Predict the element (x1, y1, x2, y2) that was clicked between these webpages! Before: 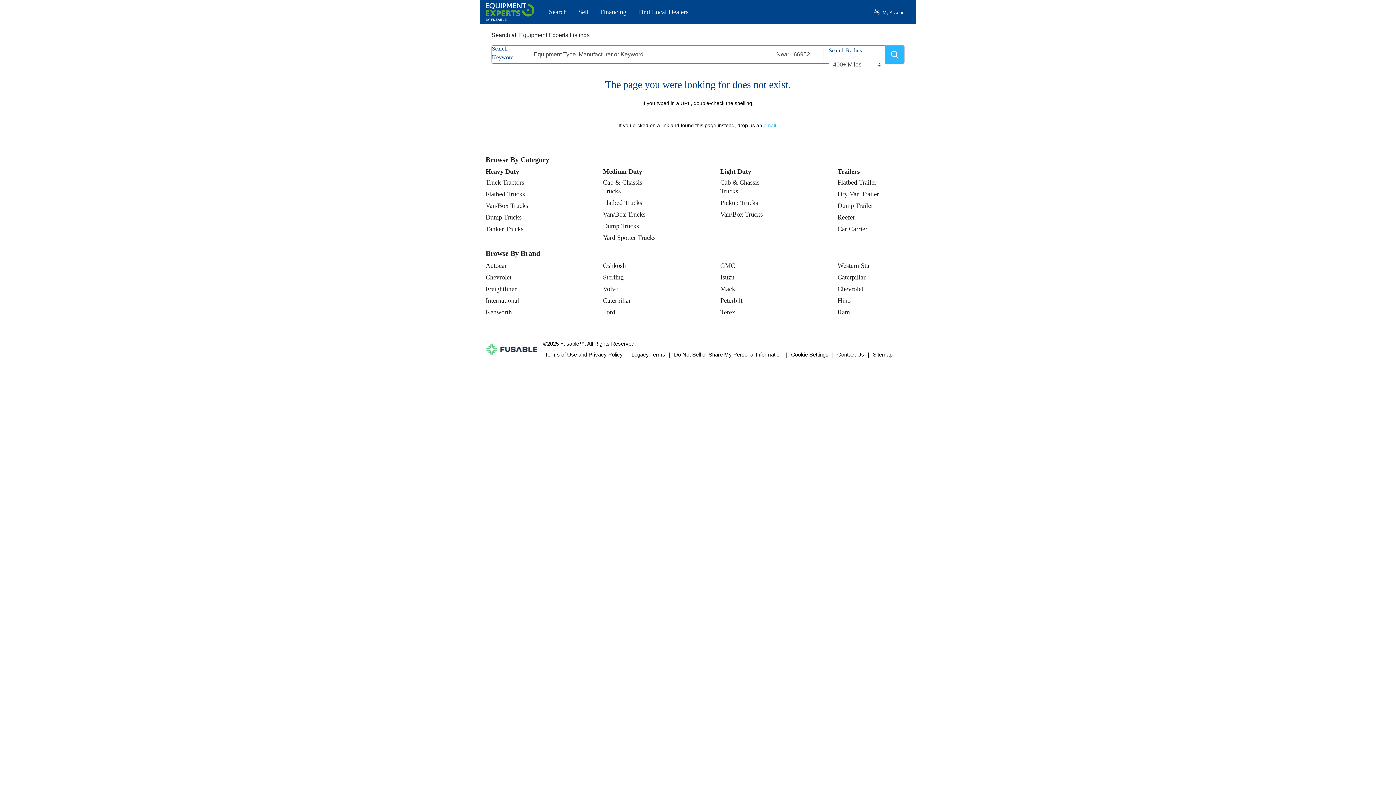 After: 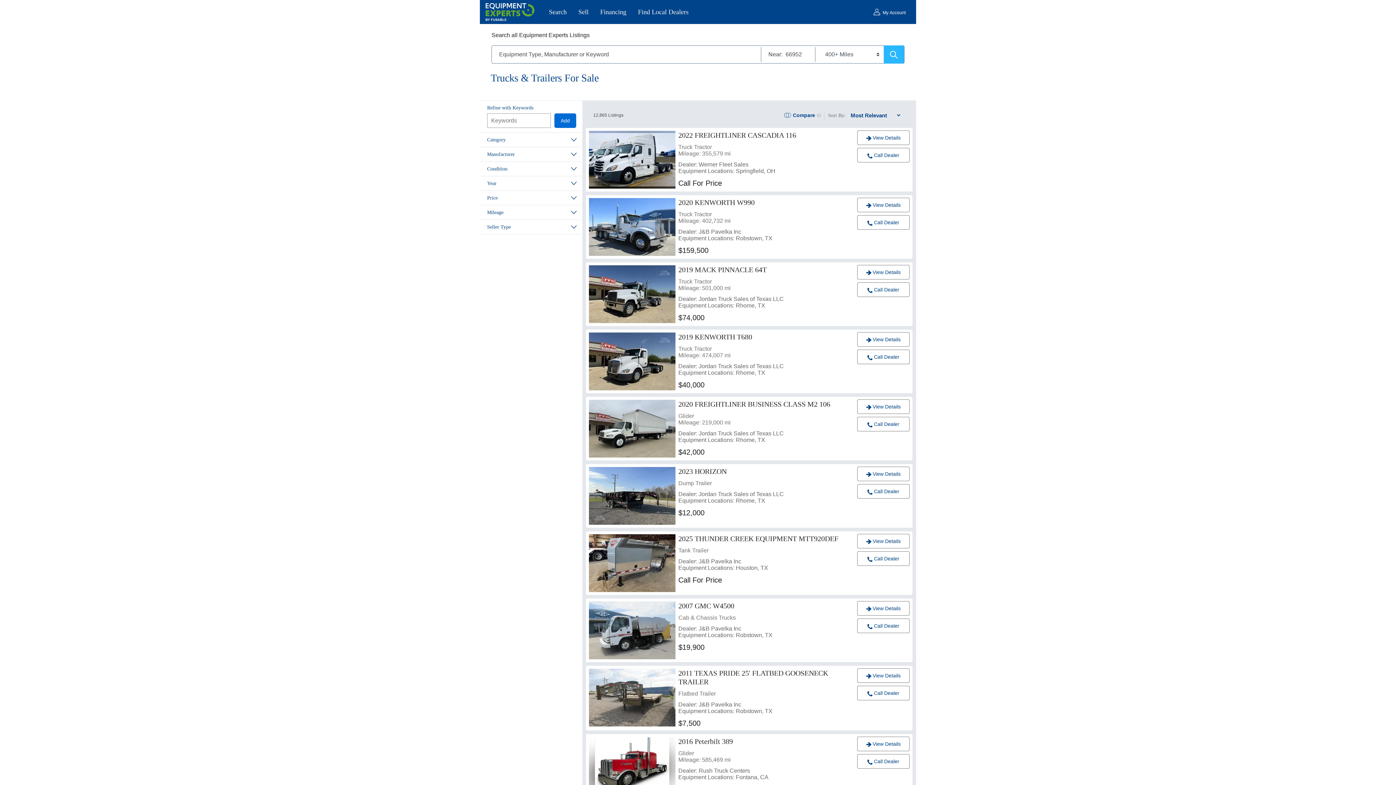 Action: label: Search bbox: (543, 4, 572, 19)